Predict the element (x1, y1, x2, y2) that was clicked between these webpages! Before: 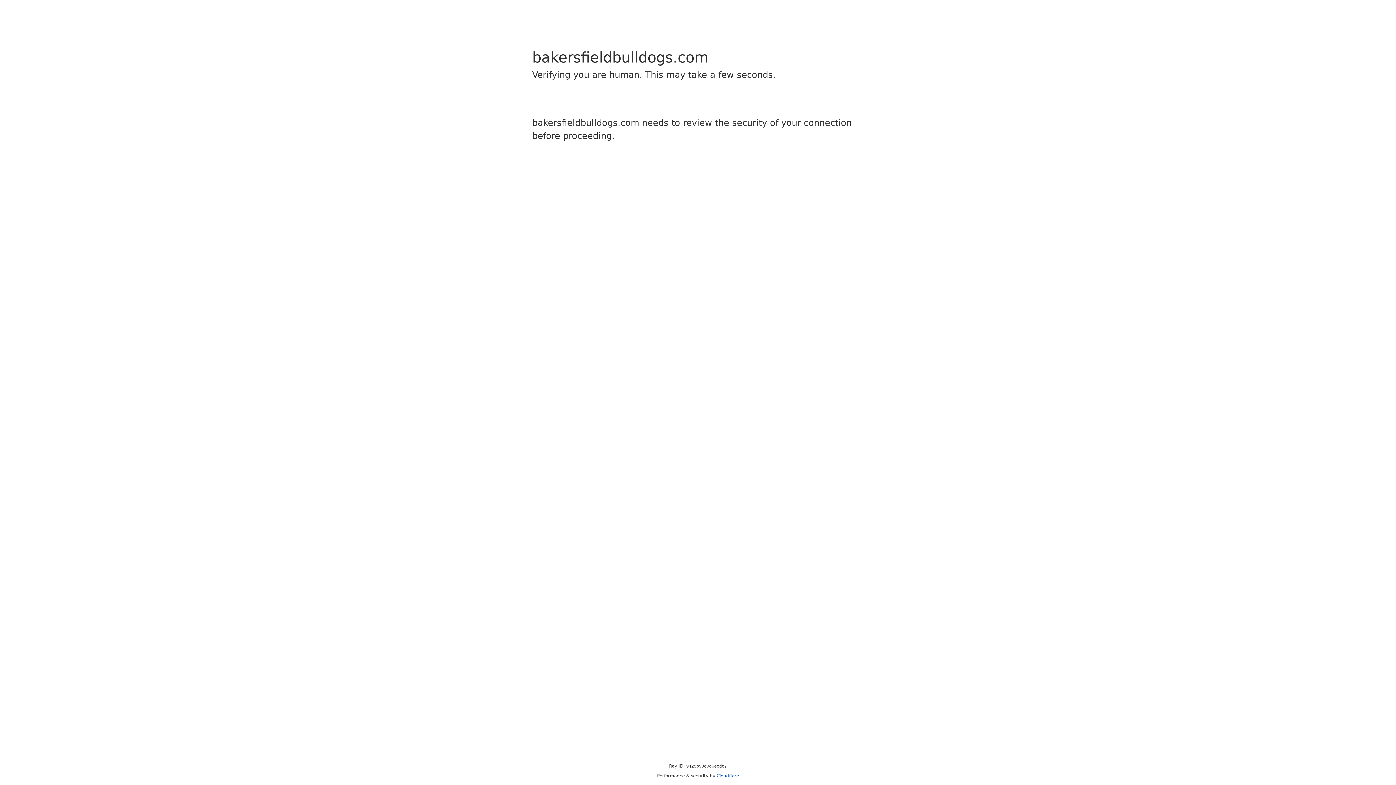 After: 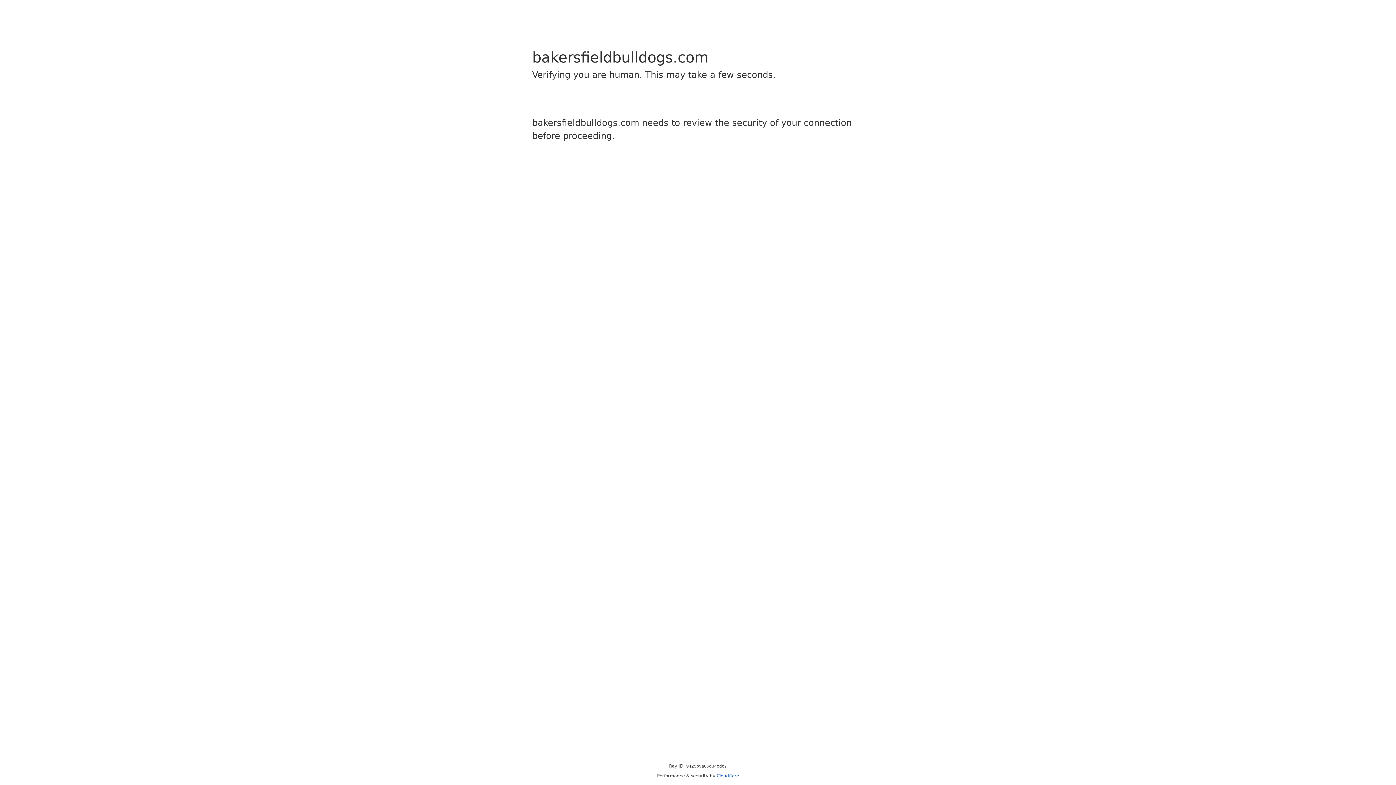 Action: bbox: (716, 773, 739, 778) label: Cloudflare